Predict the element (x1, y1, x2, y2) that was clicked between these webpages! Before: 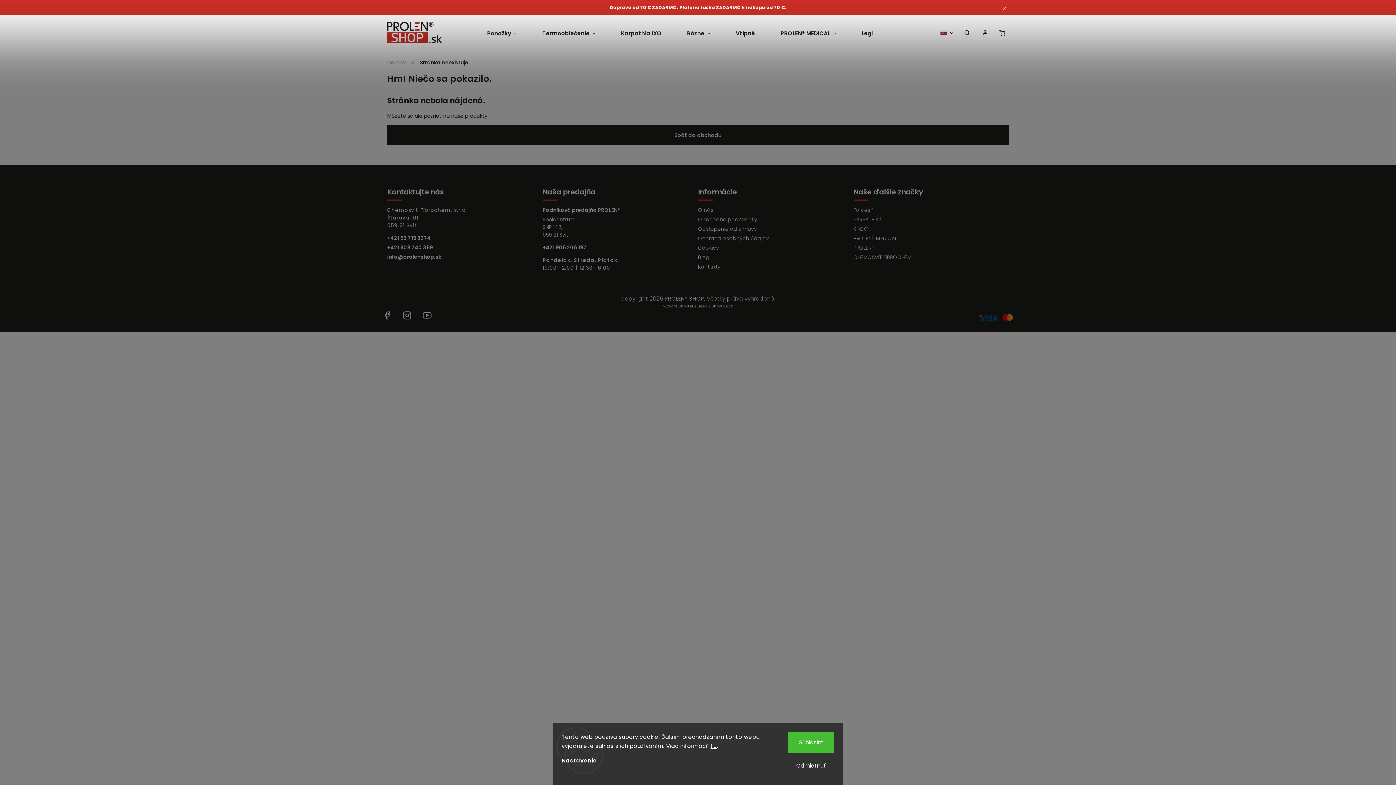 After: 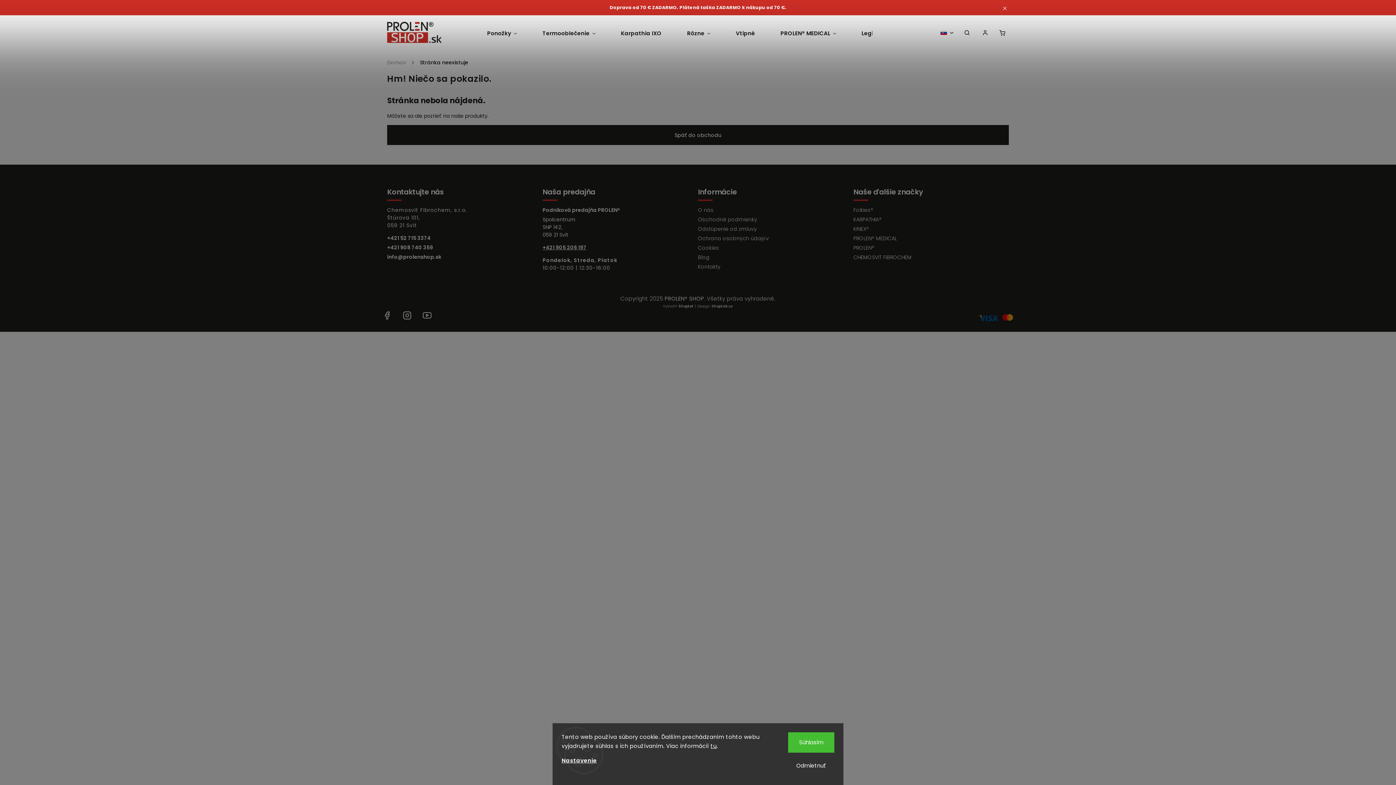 Action: bbox: (542, 244, 692, 251) label: +421 905 206 197